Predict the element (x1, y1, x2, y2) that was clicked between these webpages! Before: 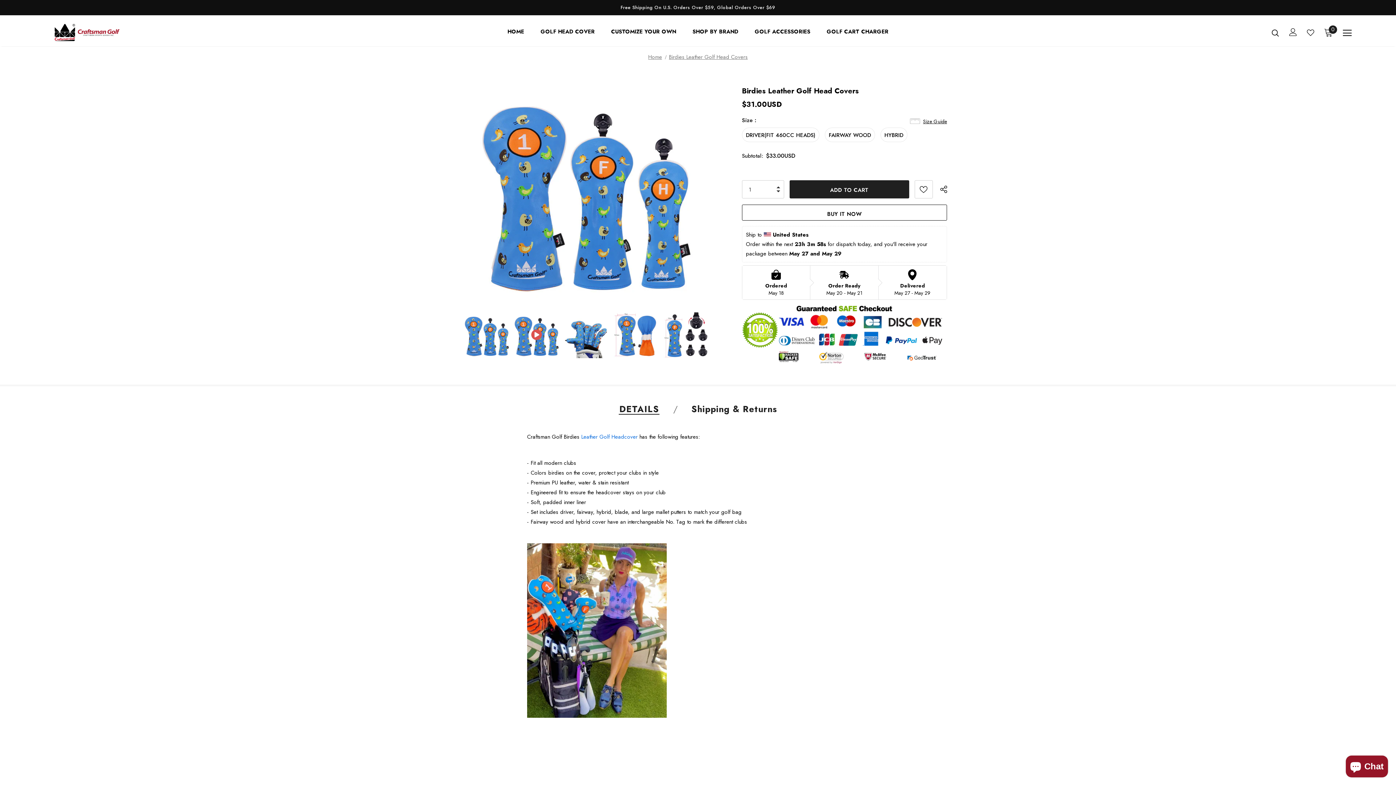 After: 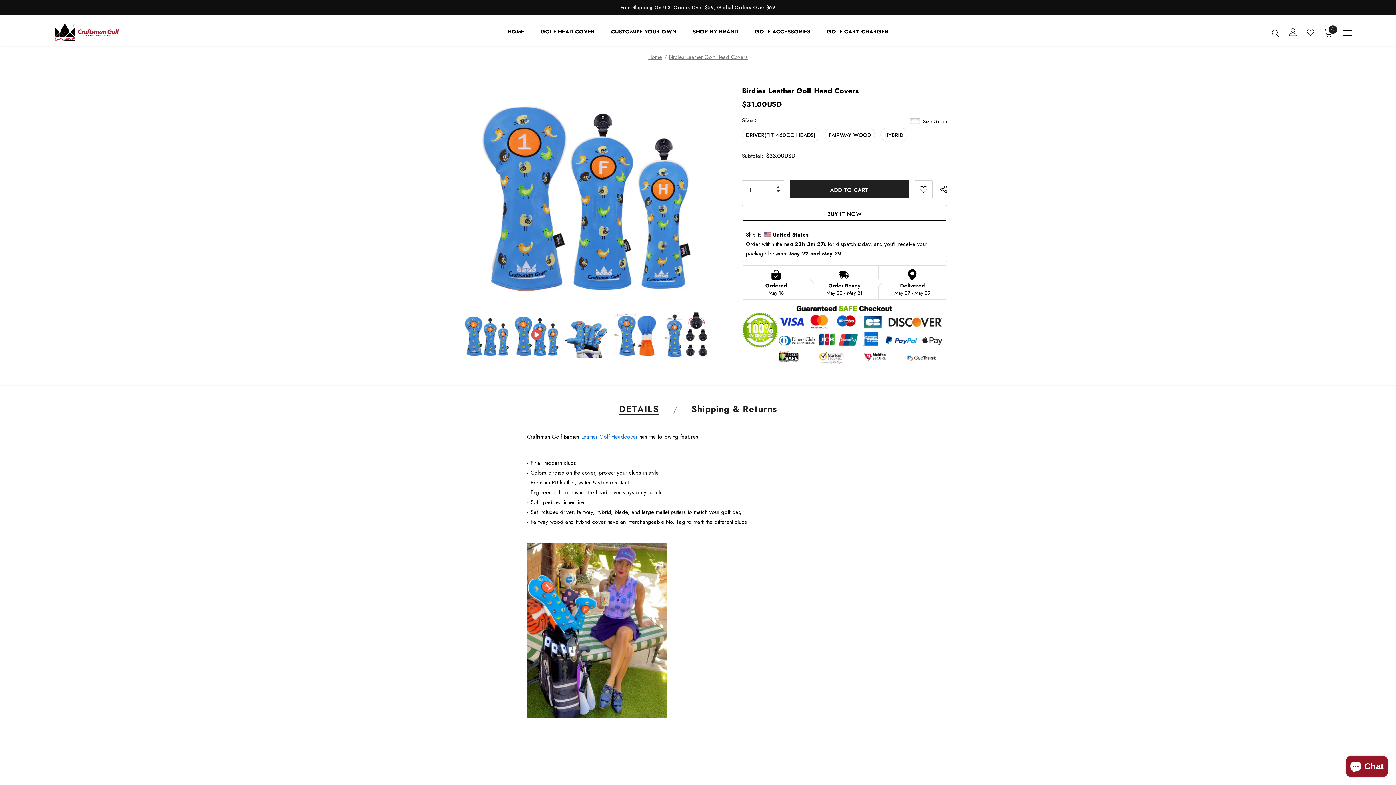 Action: bbox: (940, 180, 951, 198)